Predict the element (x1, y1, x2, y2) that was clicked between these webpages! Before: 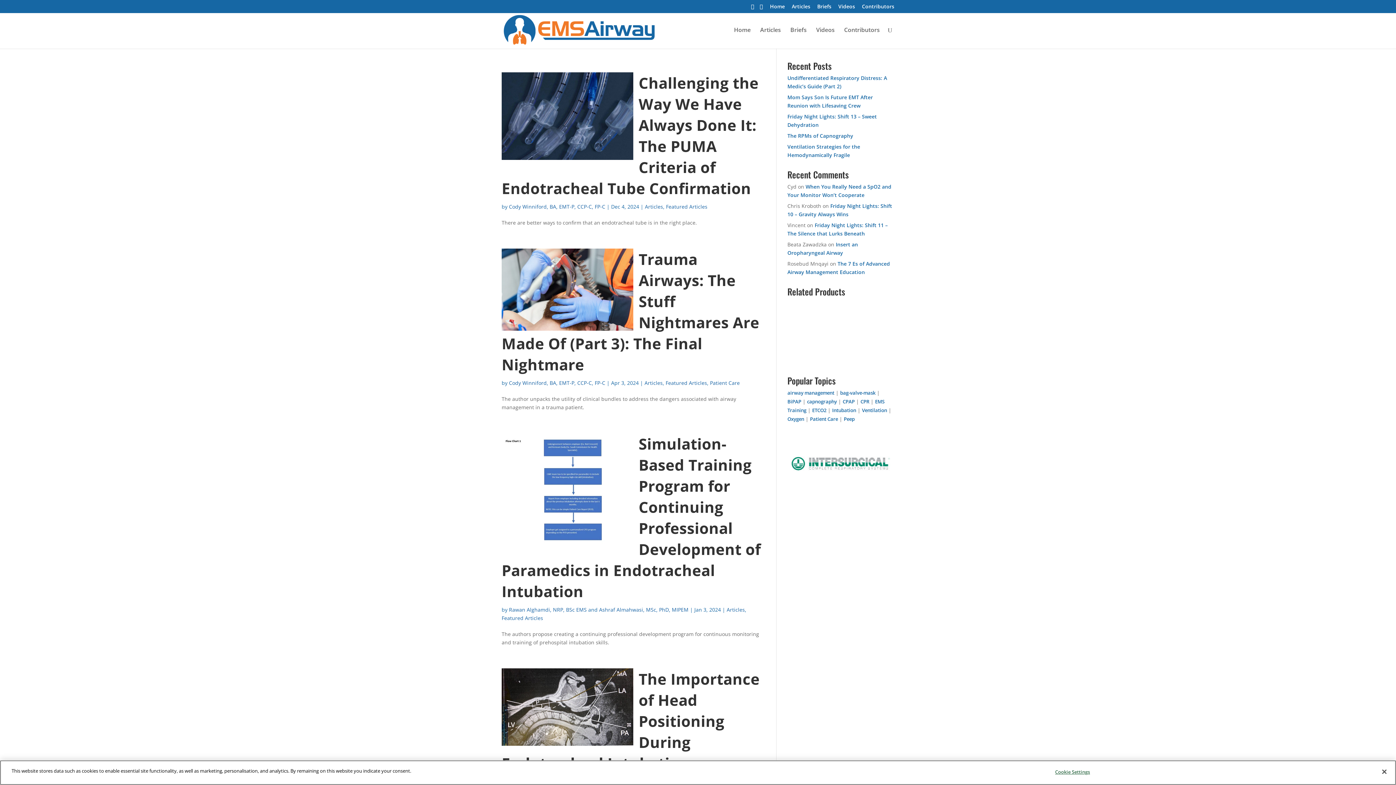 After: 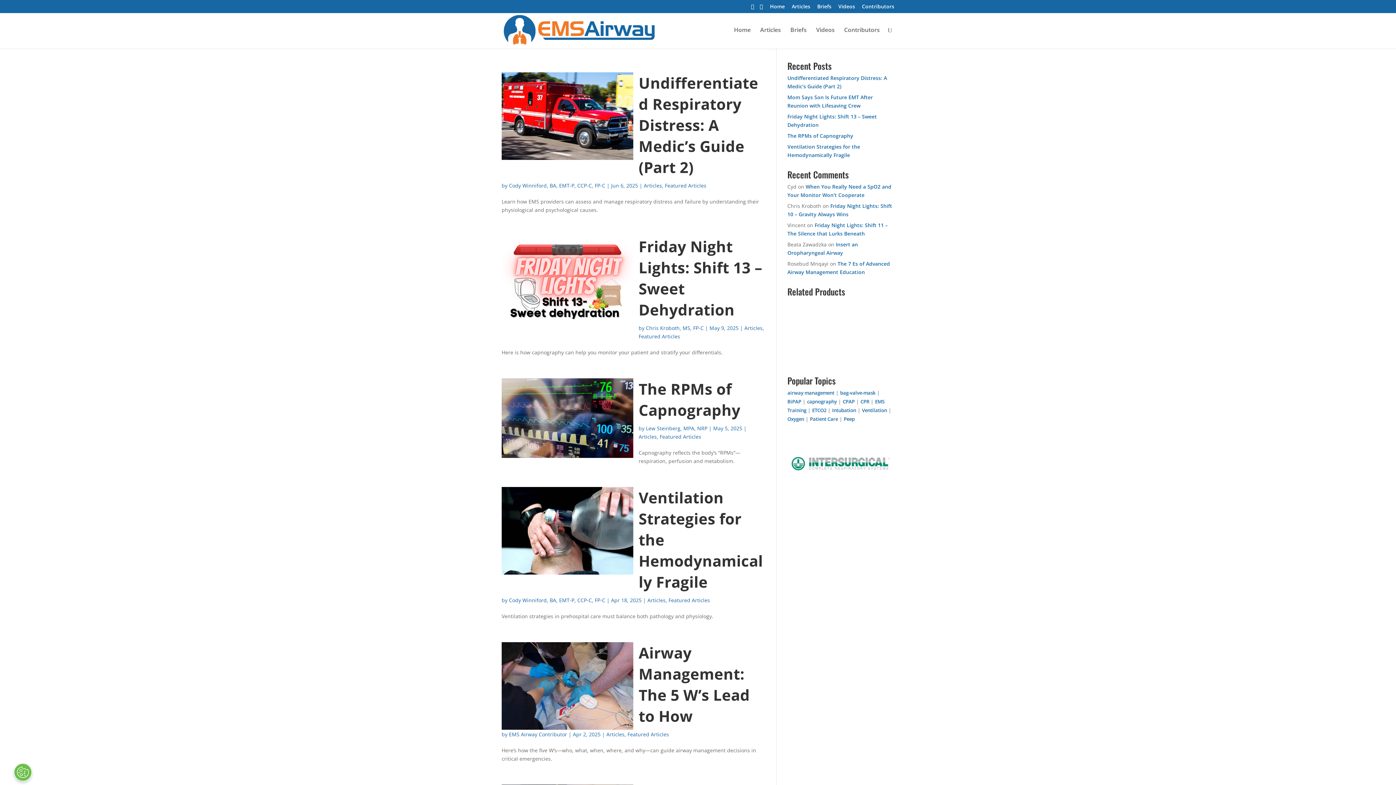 Action: label: Featured Articles bbox: (501, 614, 543, 621)